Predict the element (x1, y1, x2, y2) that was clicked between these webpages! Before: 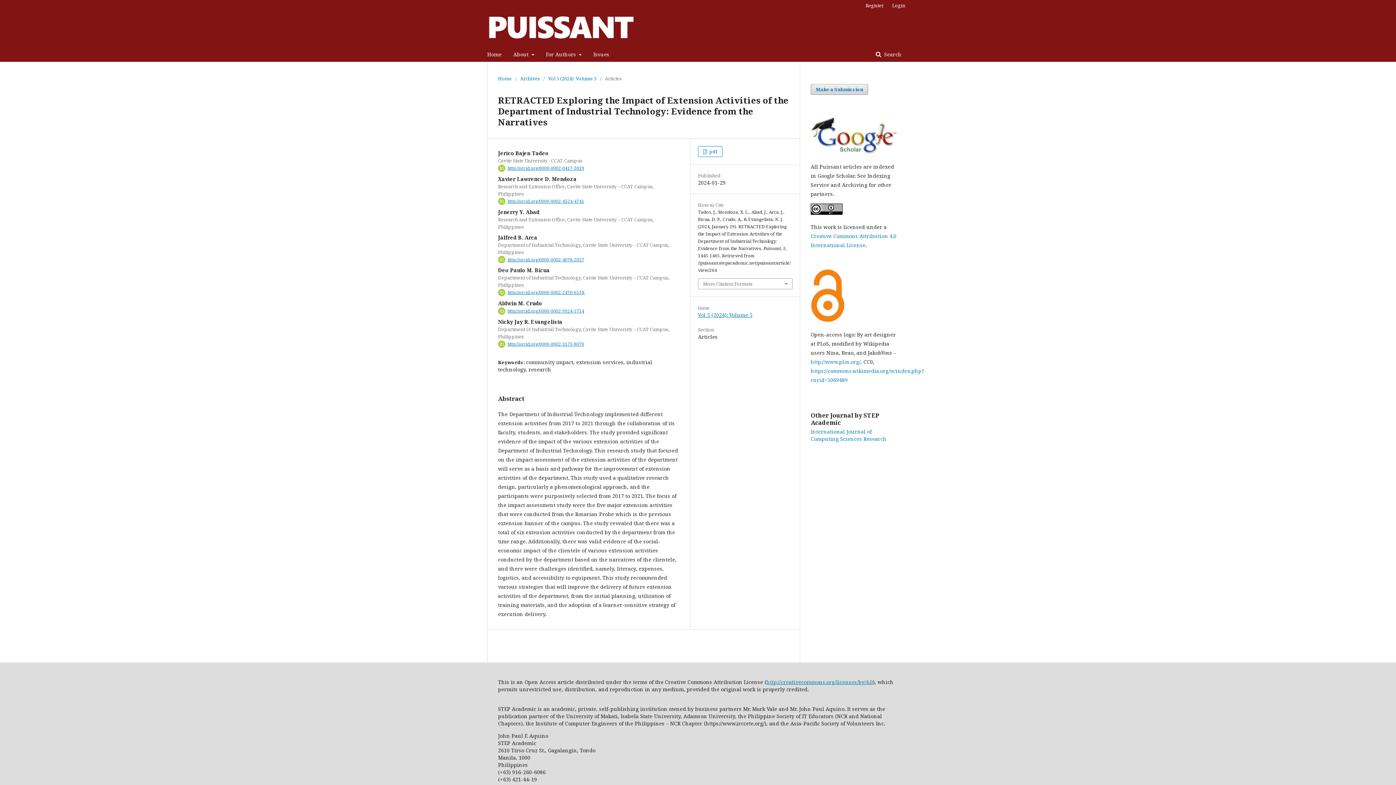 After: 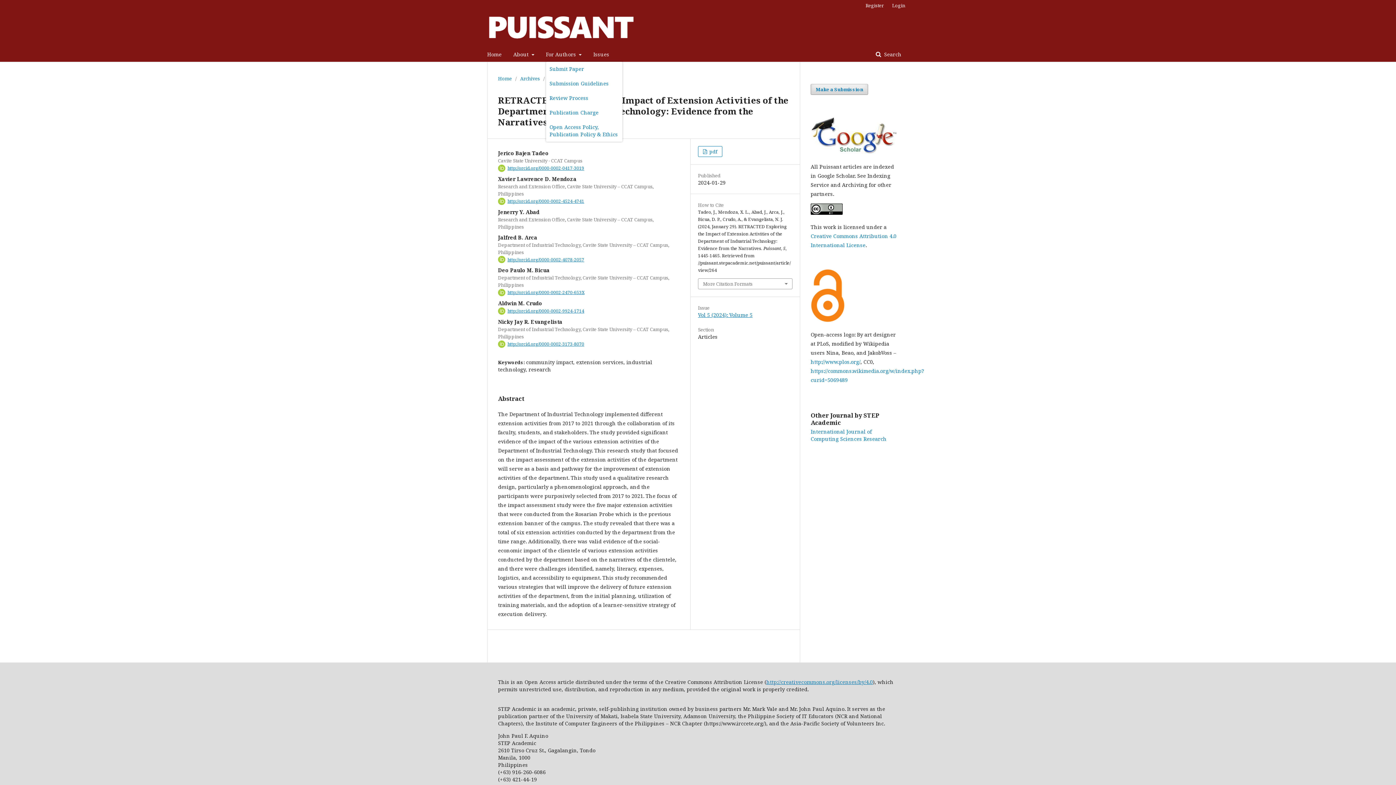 Action: bbox: (546, 47, 581, 61) label: For Authors 